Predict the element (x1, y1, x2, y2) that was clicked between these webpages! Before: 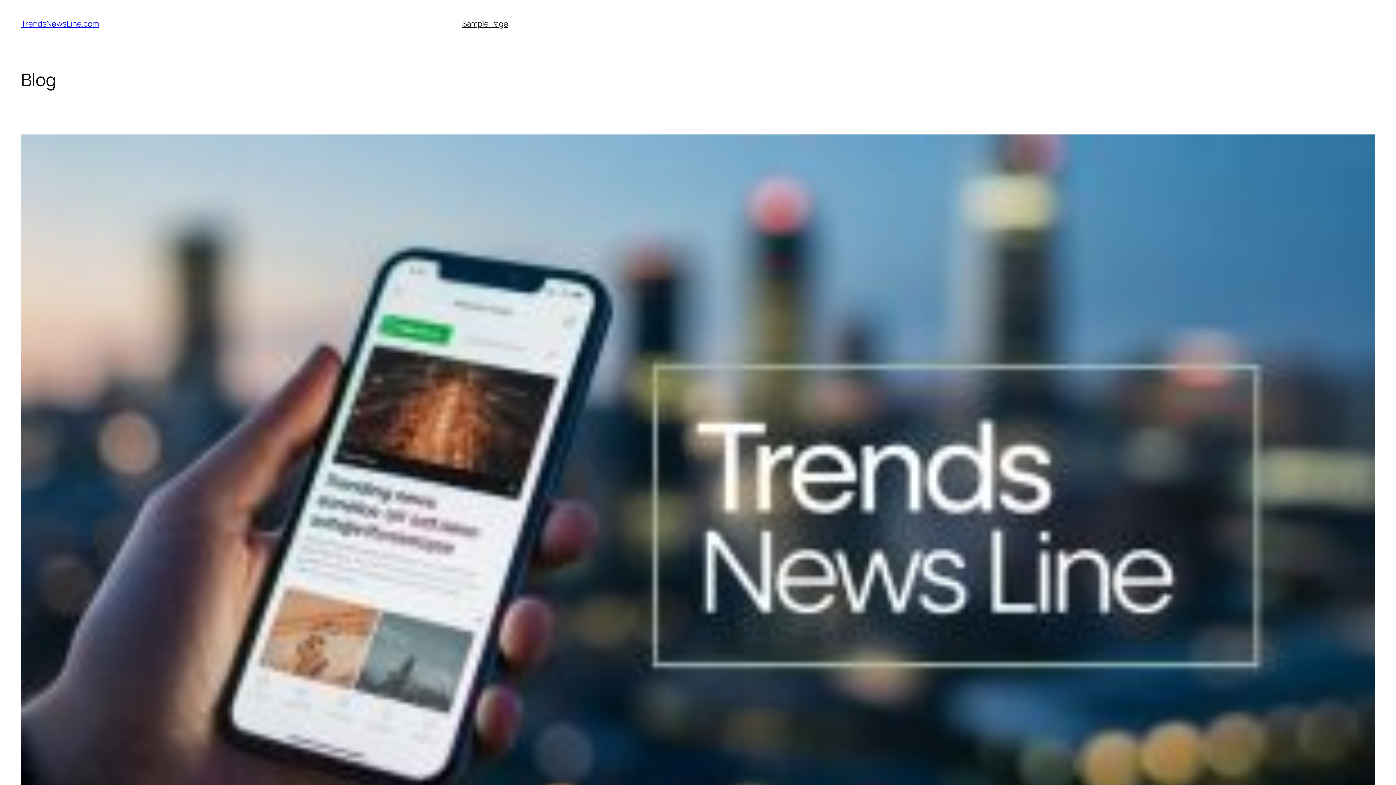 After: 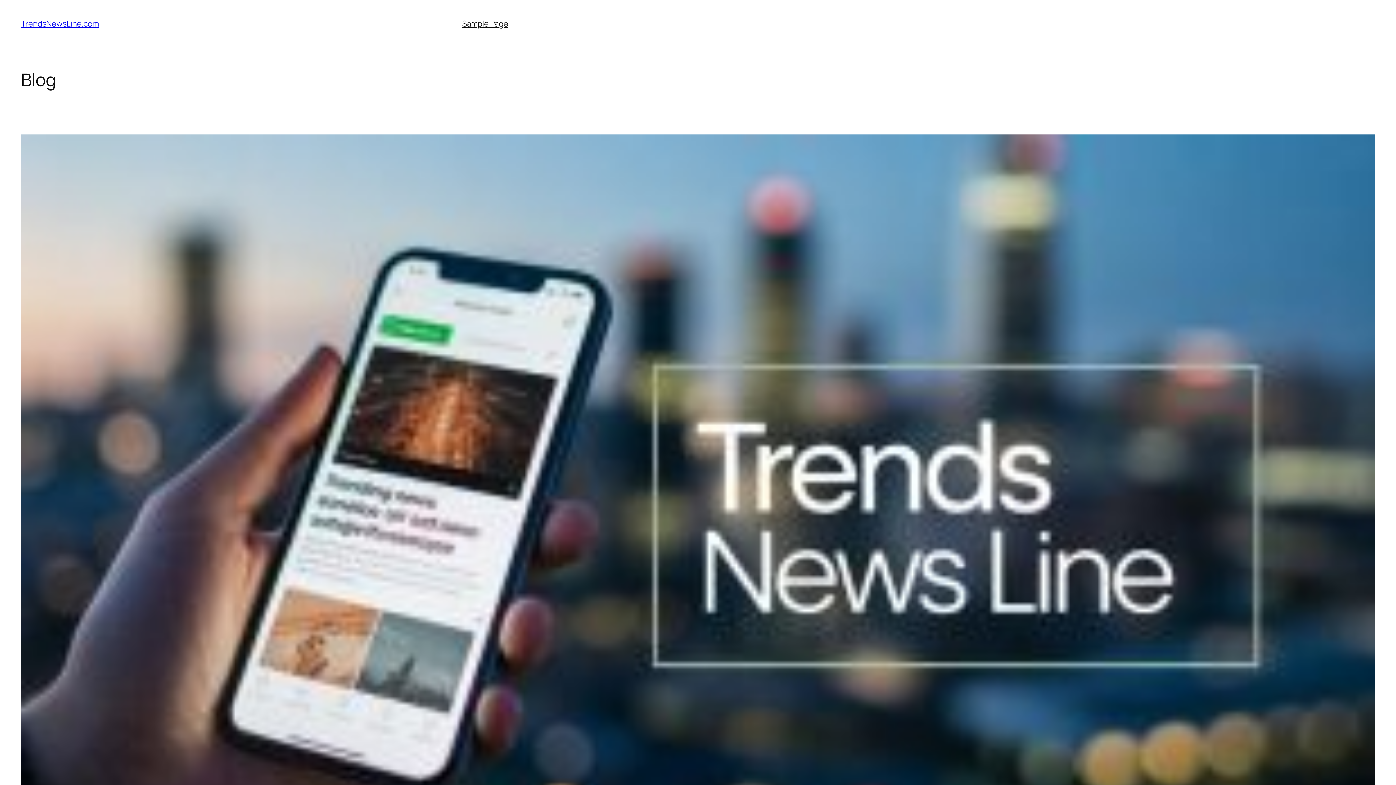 Action: bbox: (21, 18, 98, 29) label: TrendsNewsLine.com